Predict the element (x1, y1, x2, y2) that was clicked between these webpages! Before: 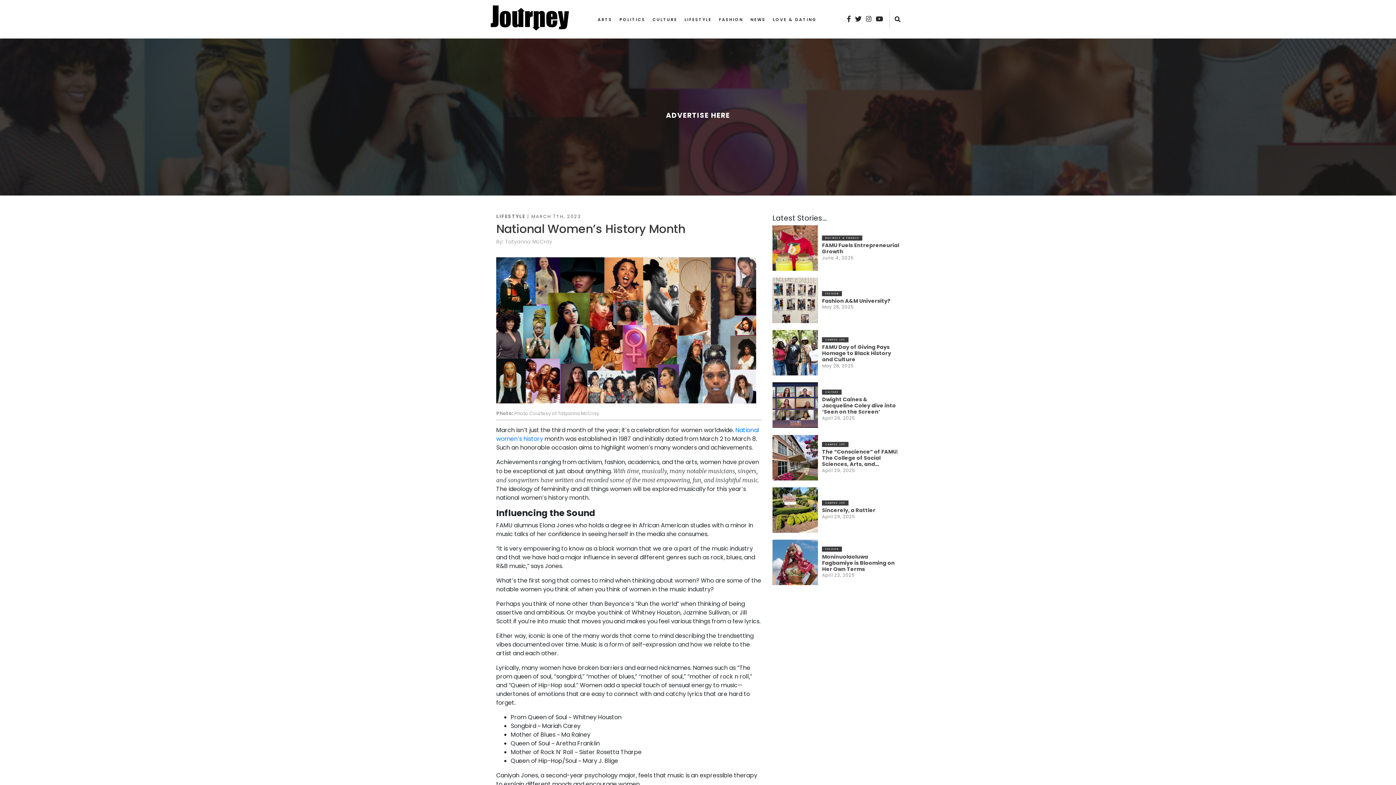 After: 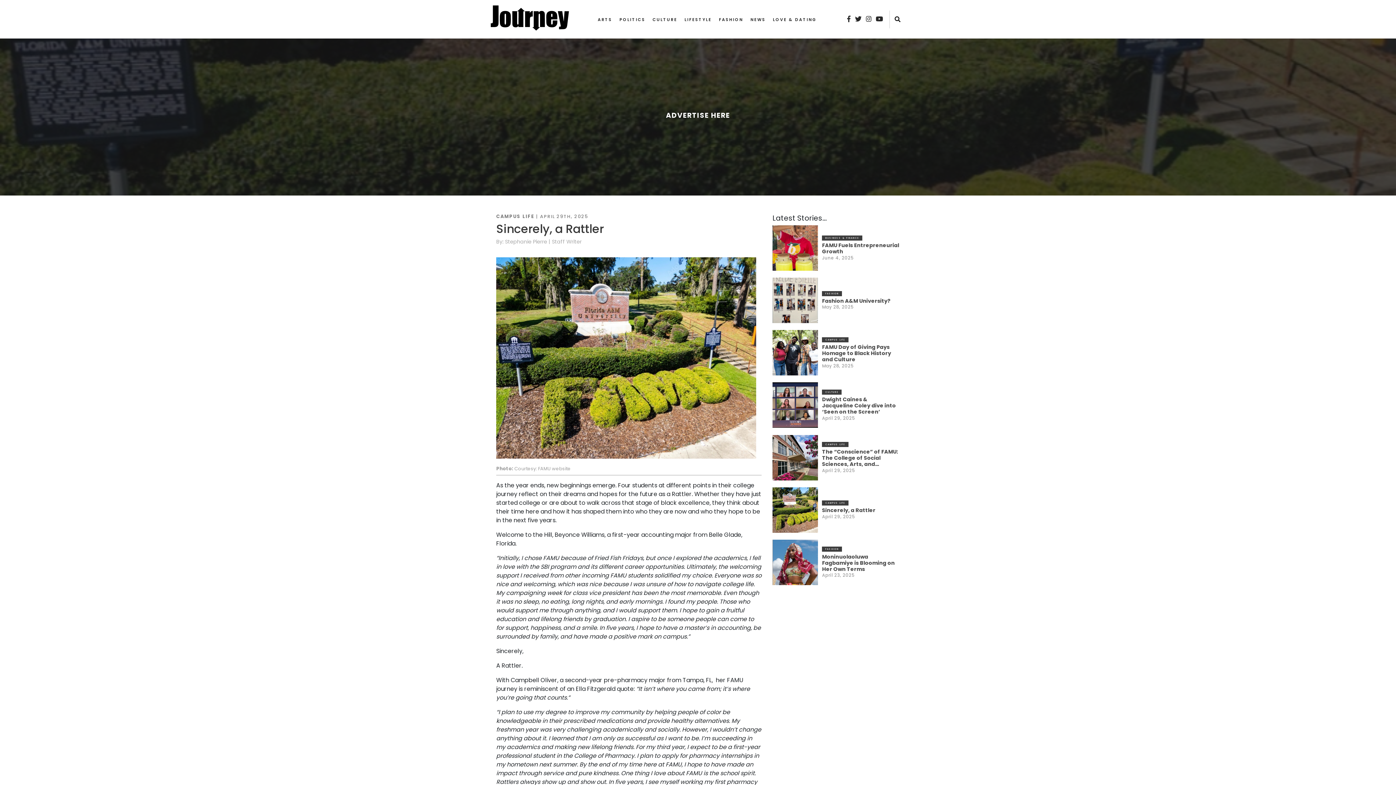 Action: label: Sincerely, a Rattler bbox: (822, 507, 875, 514)